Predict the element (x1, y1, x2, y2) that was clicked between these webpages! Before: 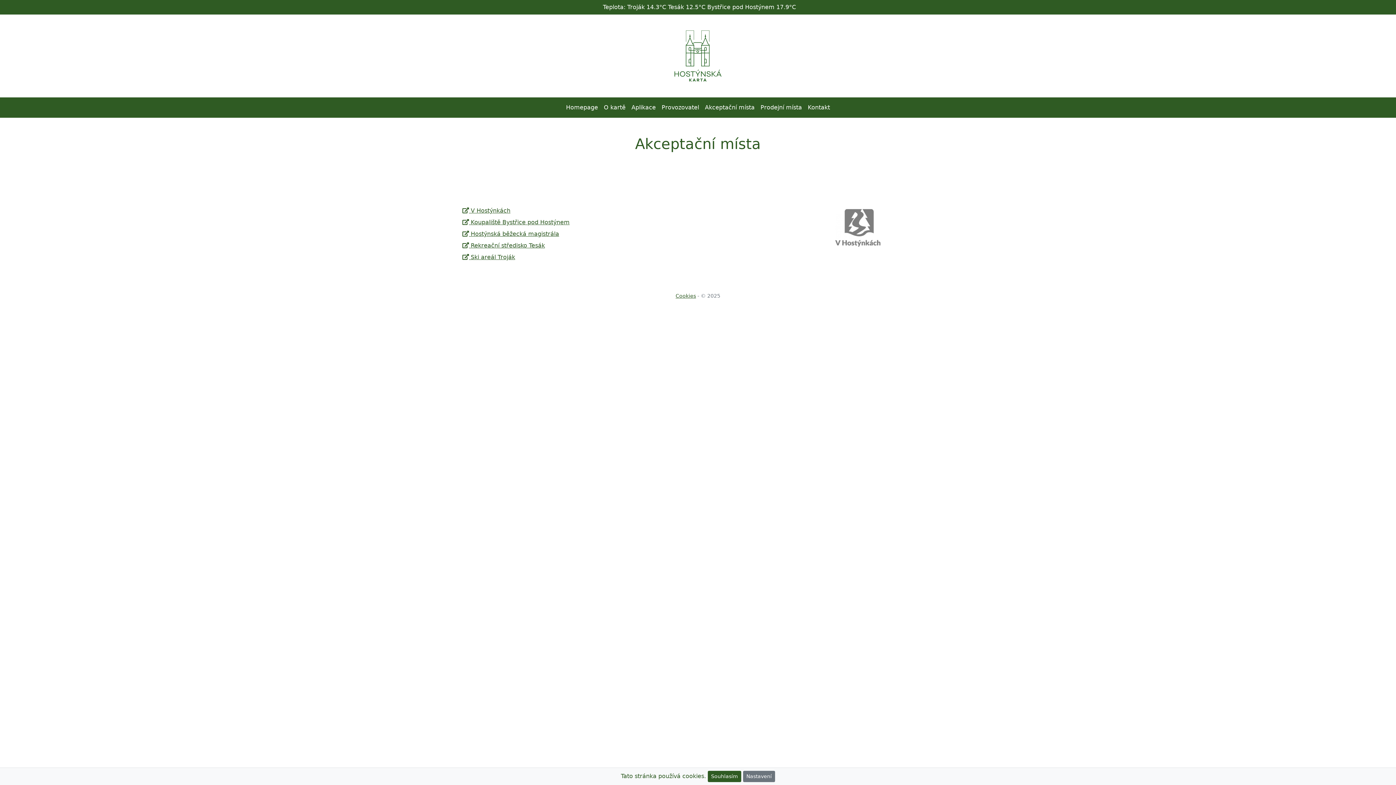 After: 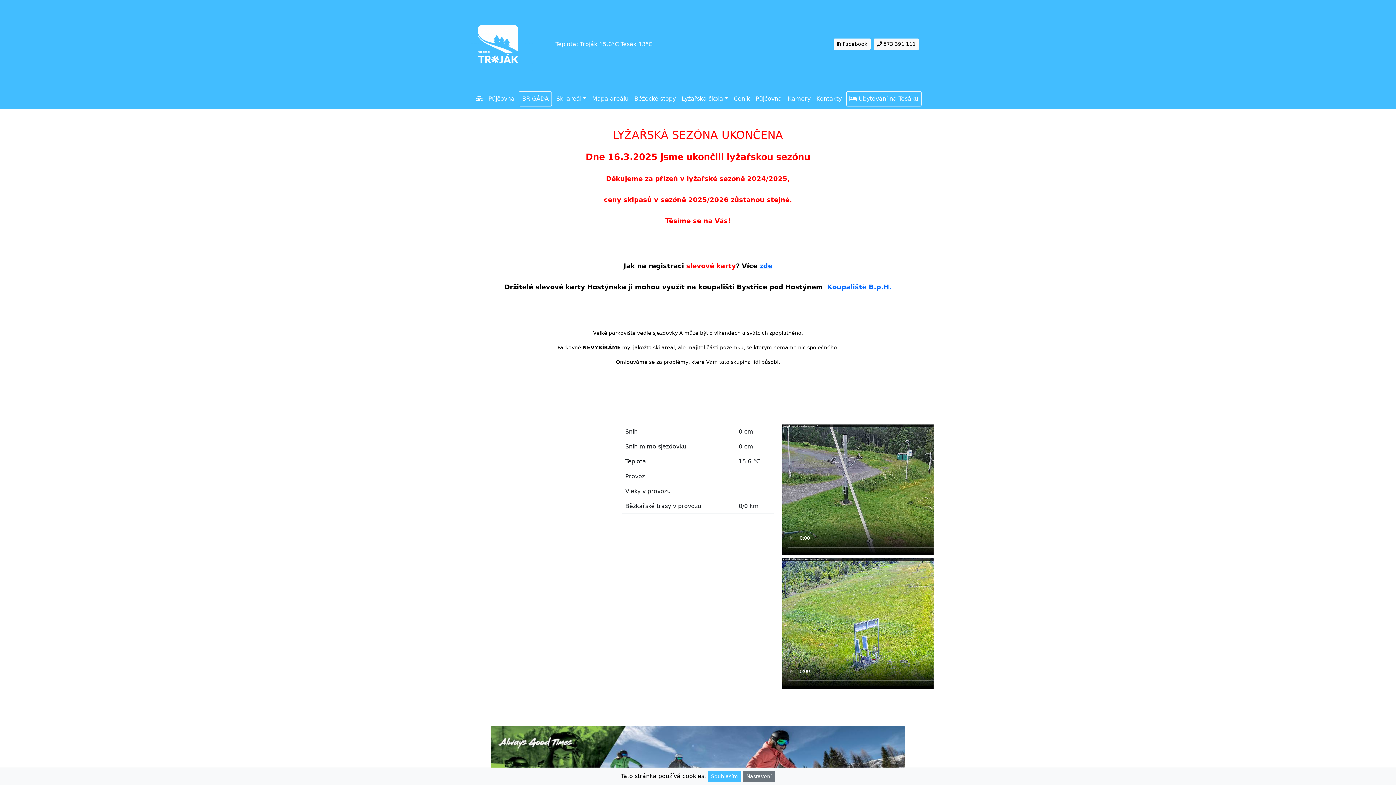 Action: label:  Ski areál Troják bbox: (462, 253, 515, 260)